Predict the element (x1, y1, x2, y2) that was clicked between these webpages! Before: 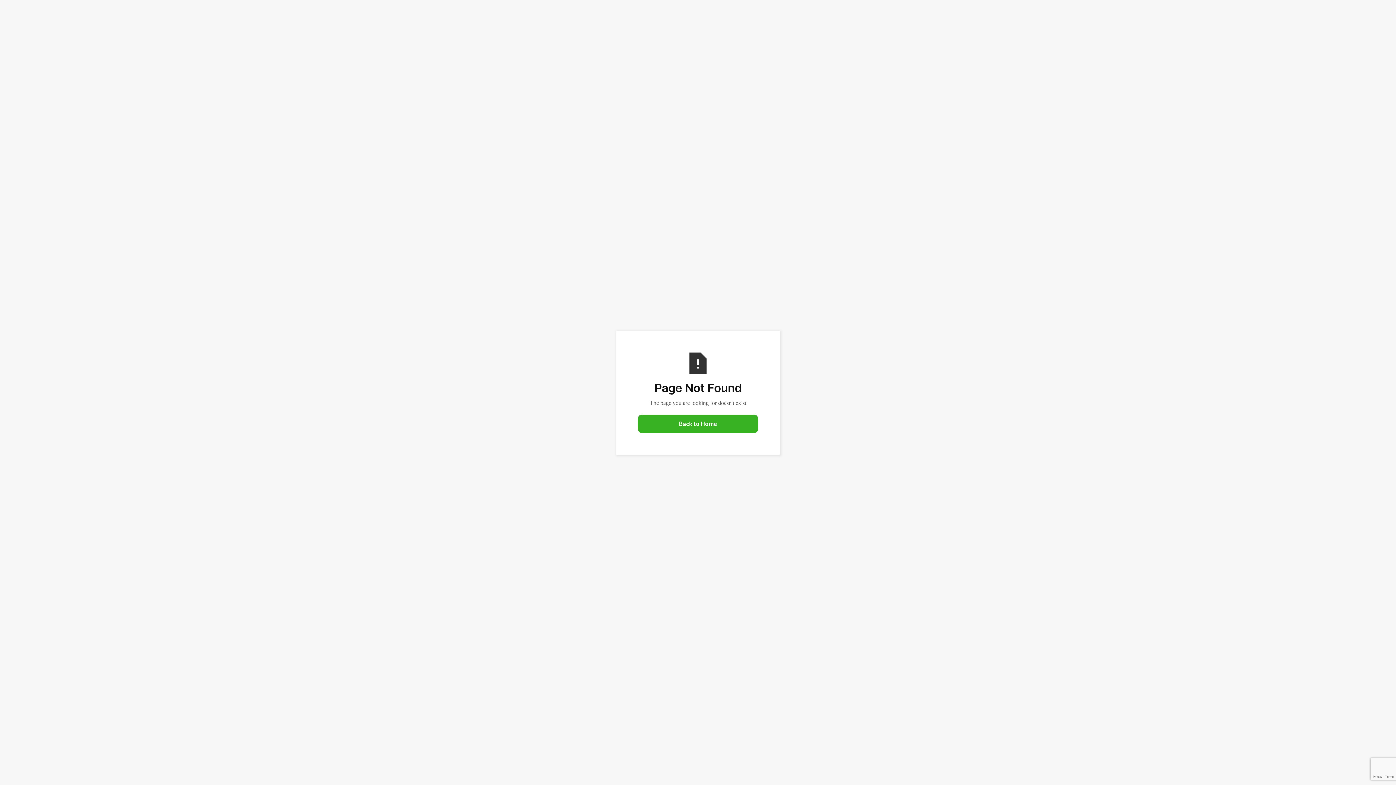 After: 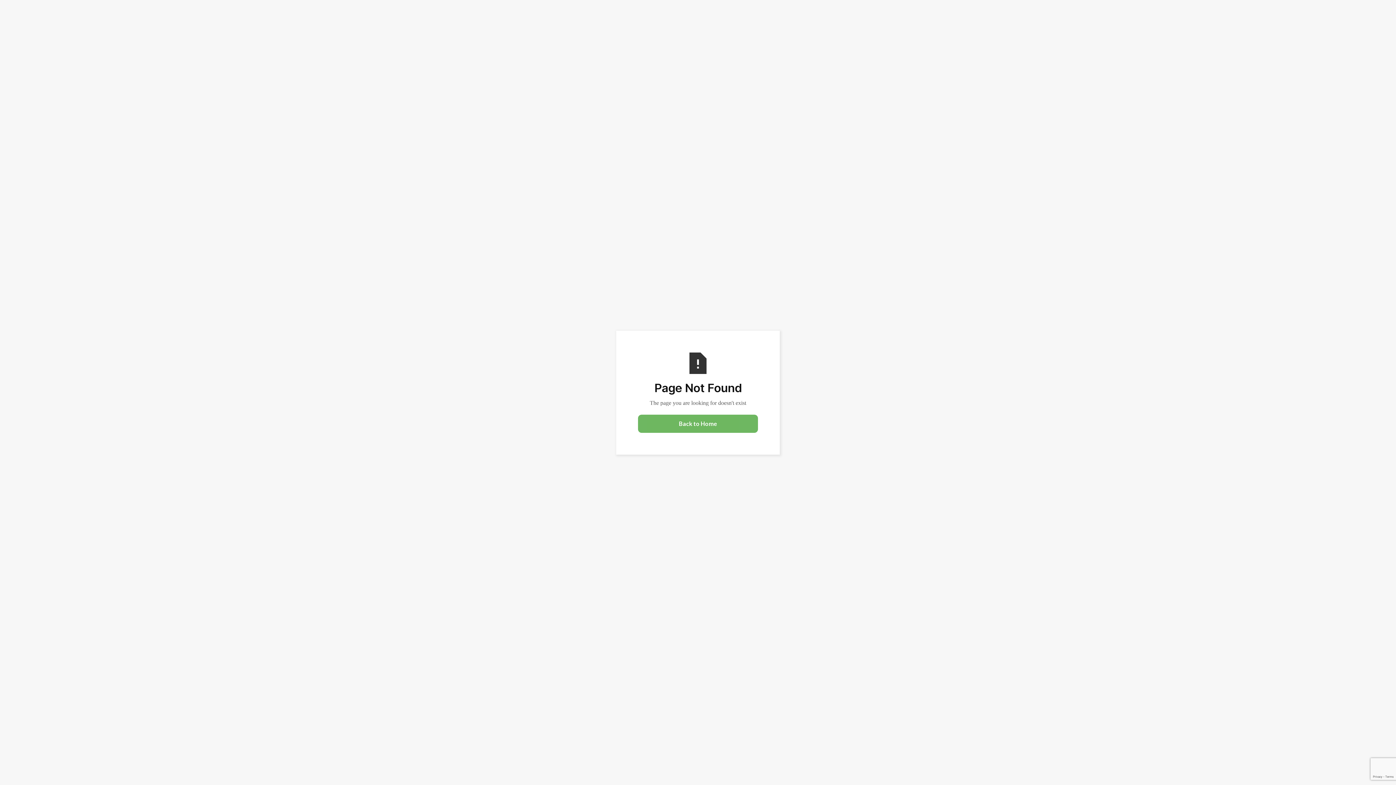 Action: bbox: (638, 414, 758, 432) label: Back to Home